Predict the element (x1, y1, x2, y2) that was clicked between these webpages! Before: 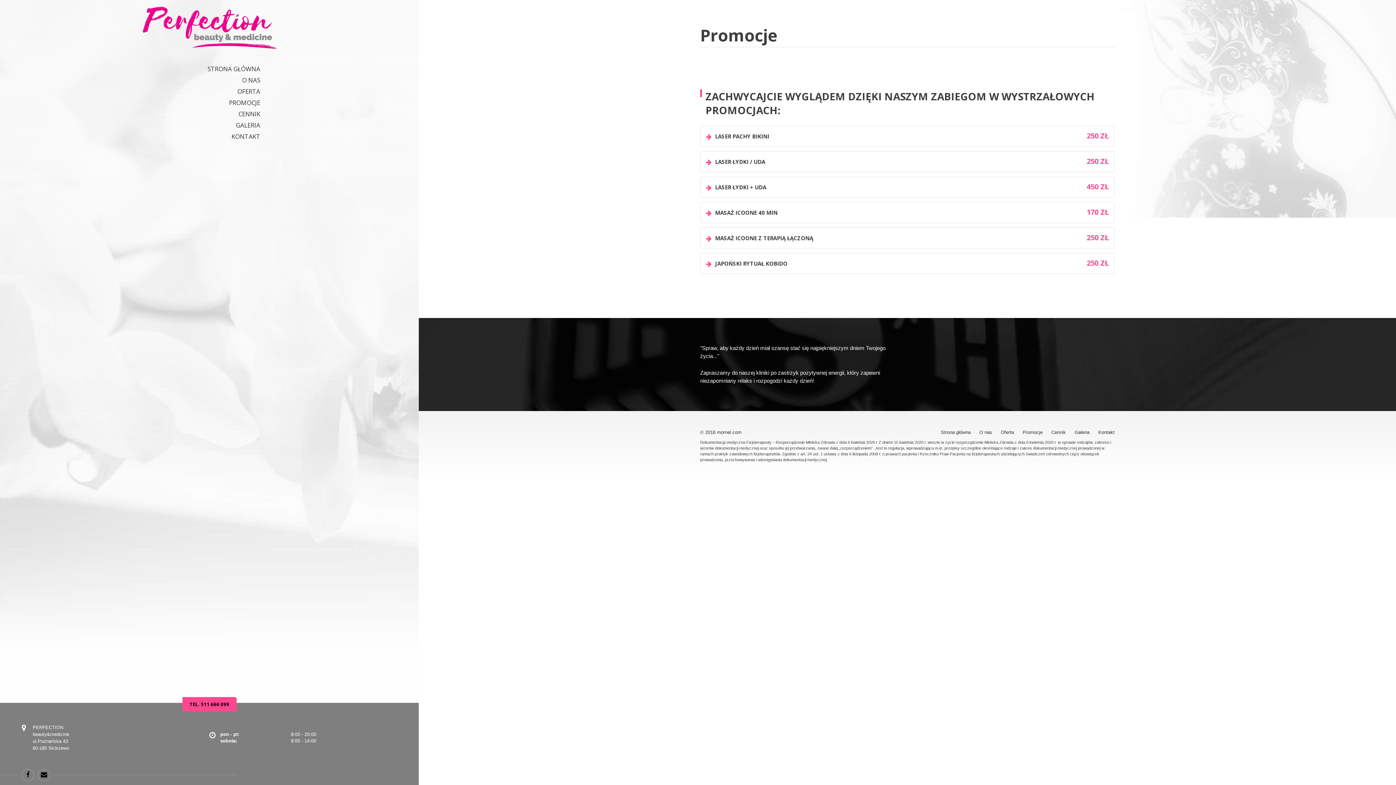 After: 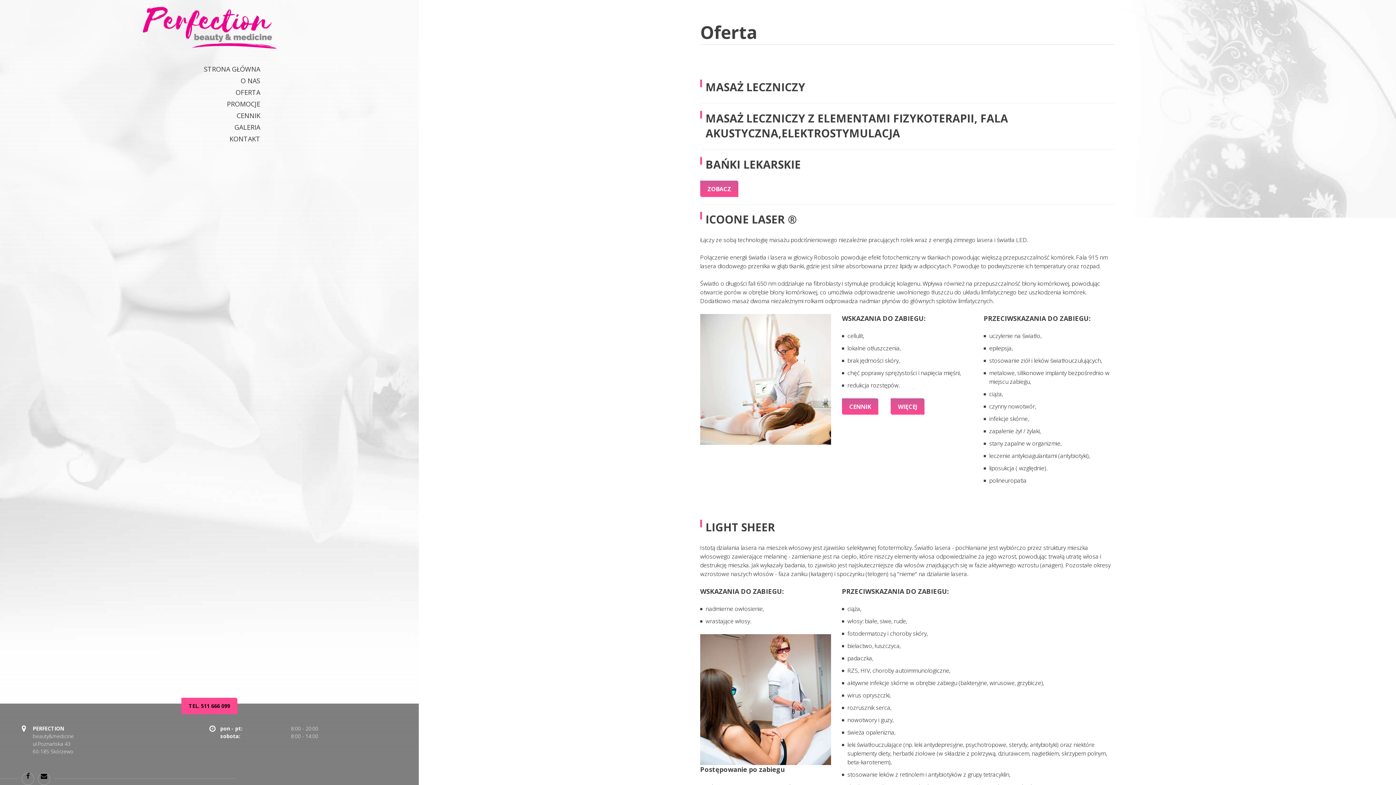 Action: label: OFERTA bbox: (237, 87, 260, 95)